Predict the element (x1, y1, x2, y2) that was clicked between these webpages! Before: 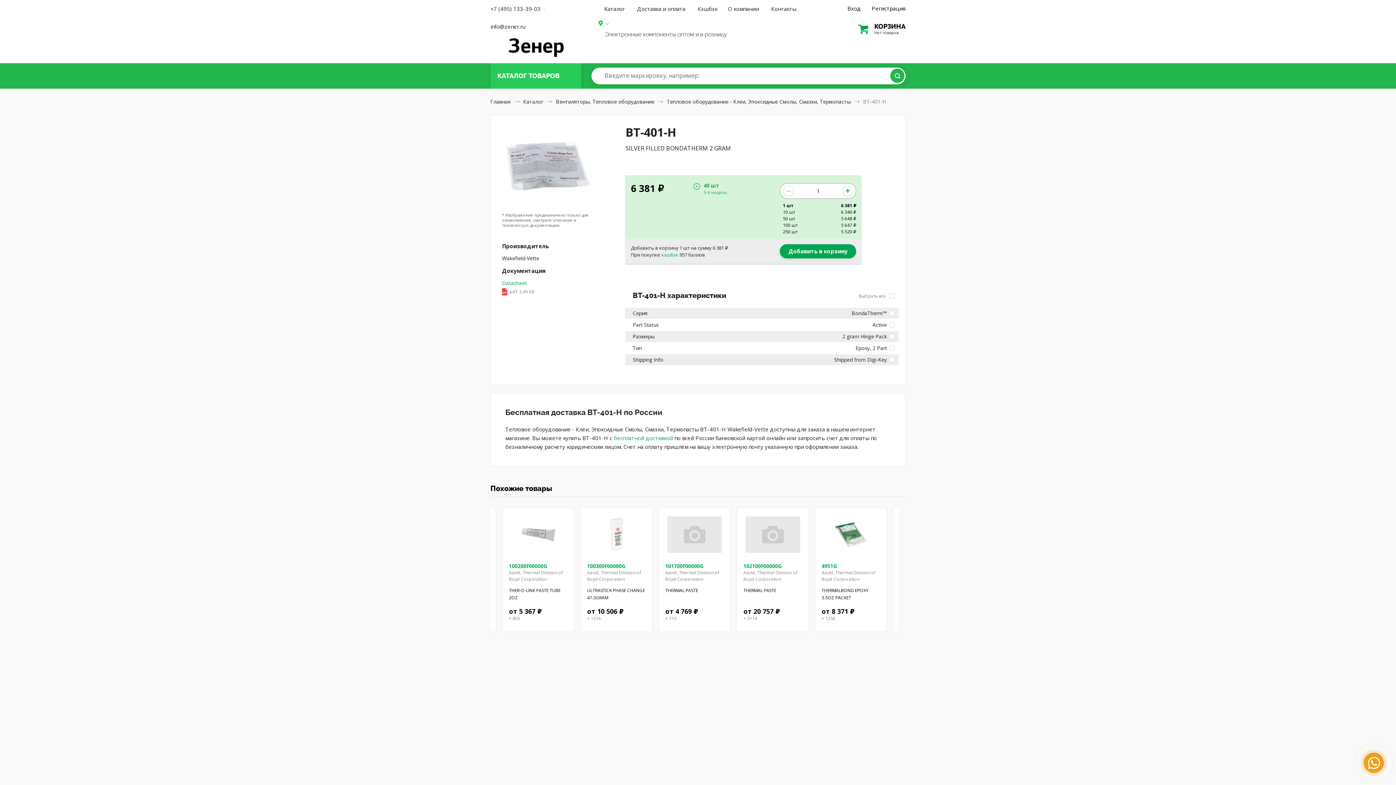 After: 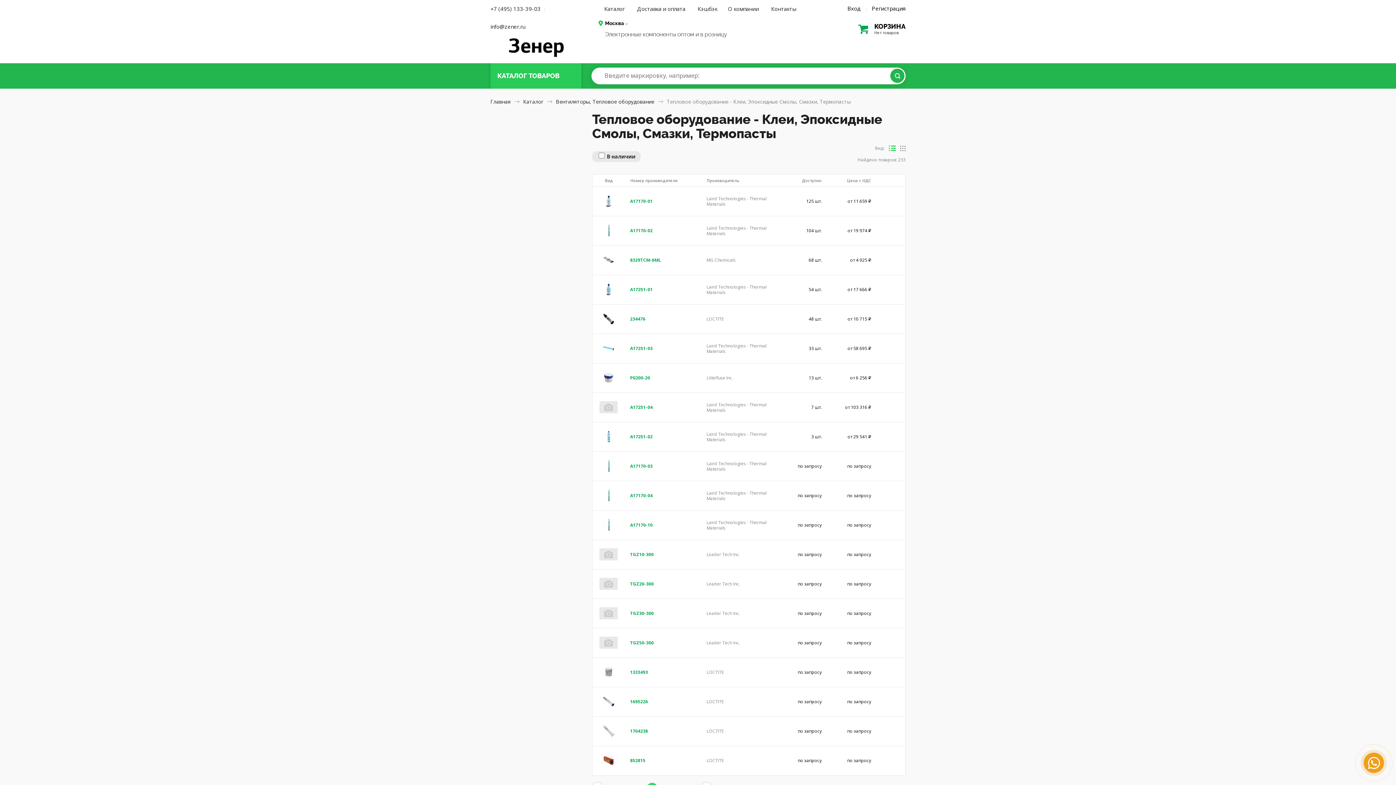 Action: bbox: (666, 98, 852, 105) label: Тепловое оборудование - Клеи, Эпоксидные Смолы, Смазки, Термопасты 